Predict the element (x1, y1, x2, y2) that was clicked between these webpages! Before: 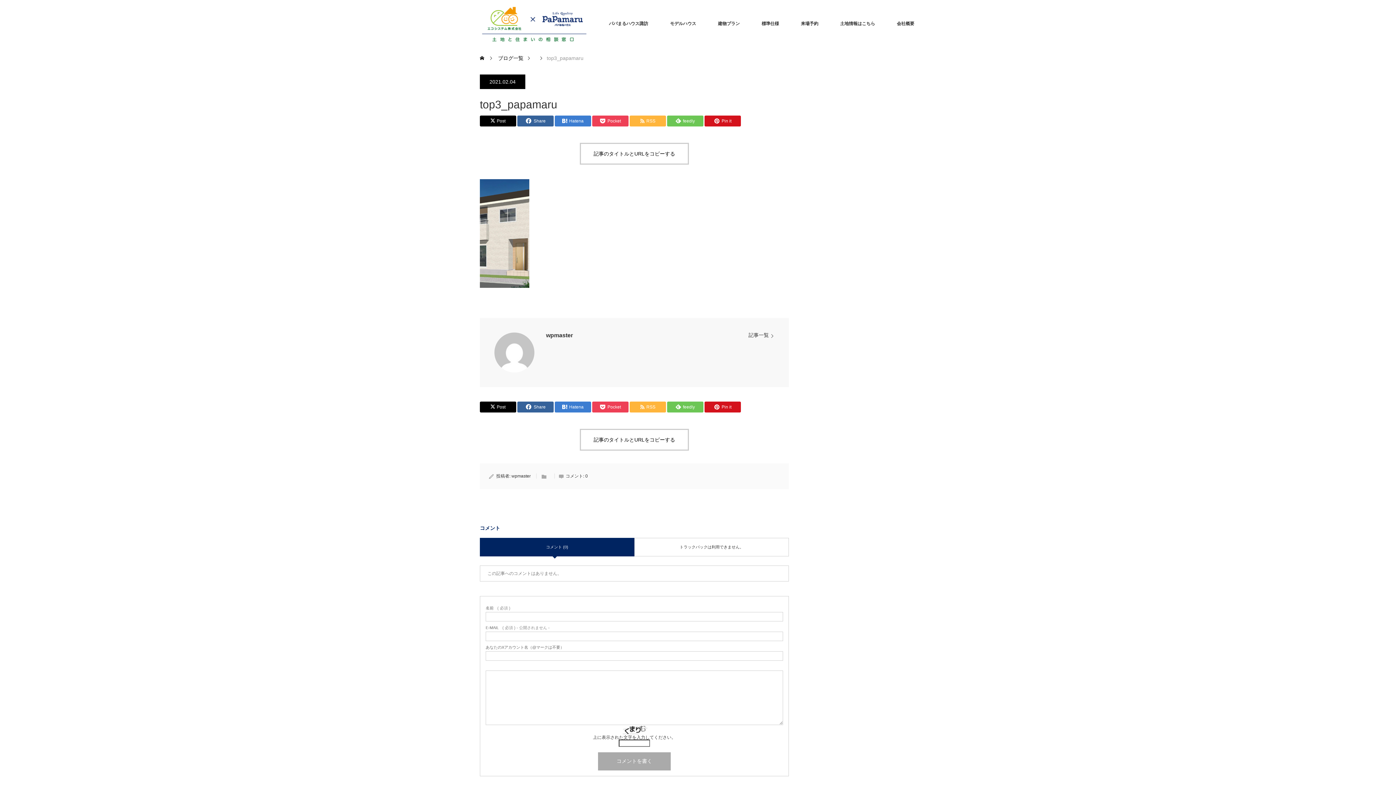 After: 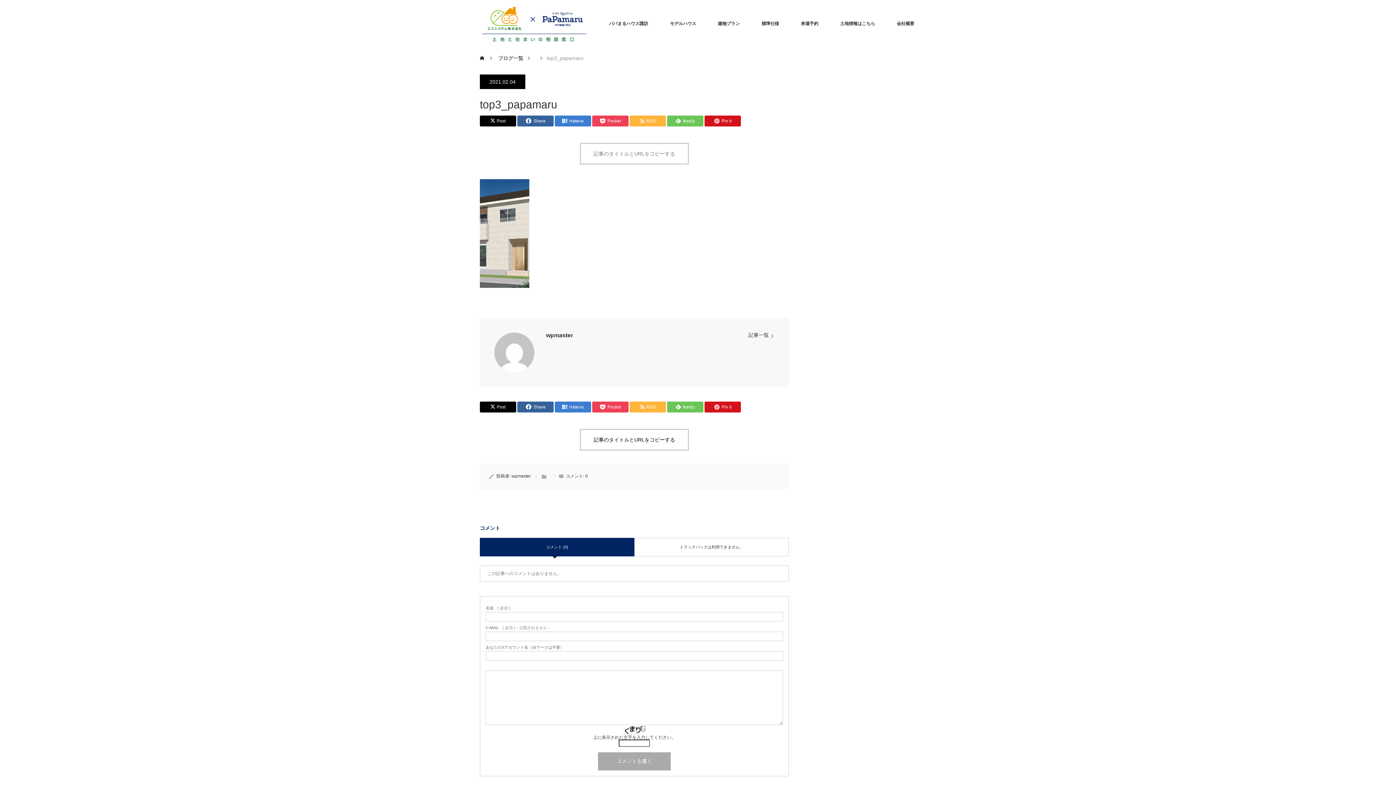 Action: bbox: (580, 142, 689, 164) label: 記事のタイトルとURLをコピーする